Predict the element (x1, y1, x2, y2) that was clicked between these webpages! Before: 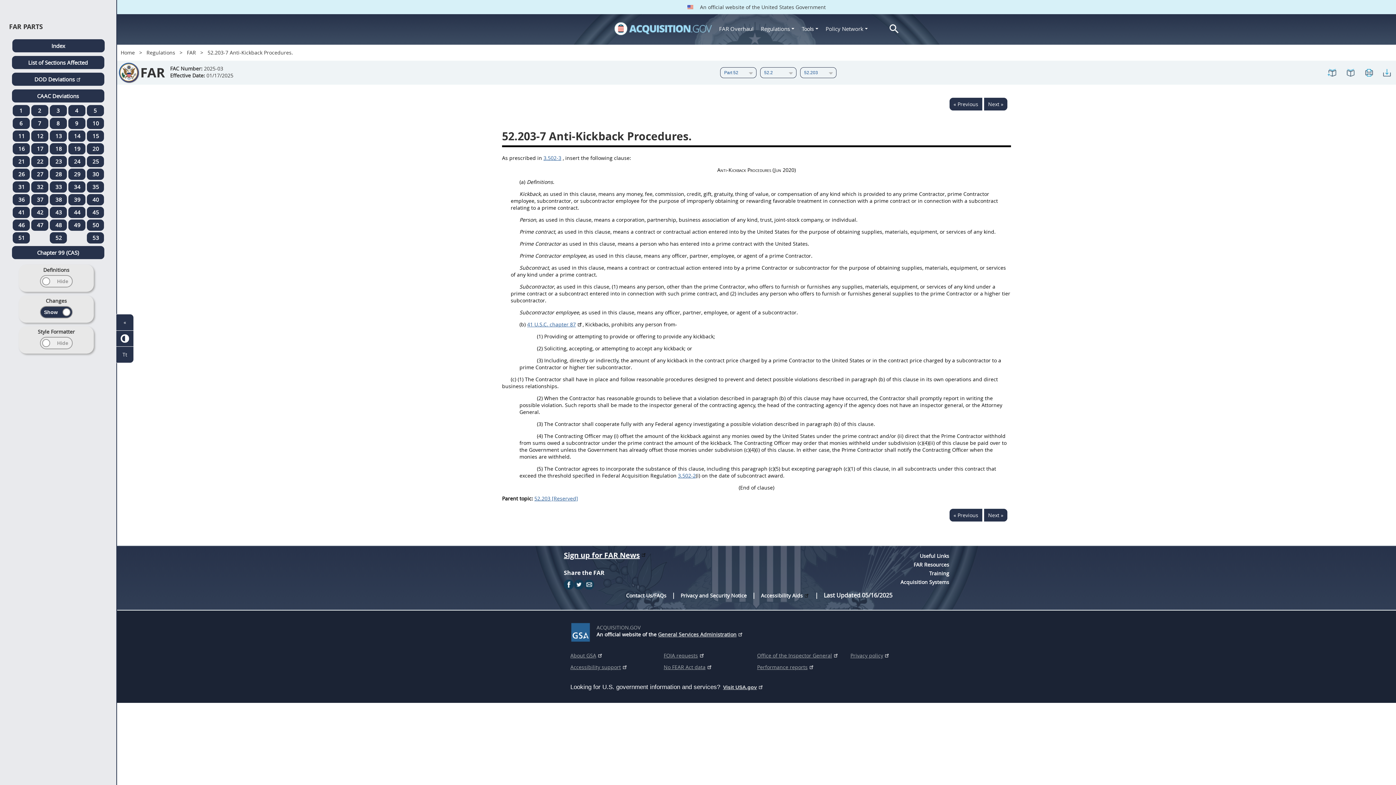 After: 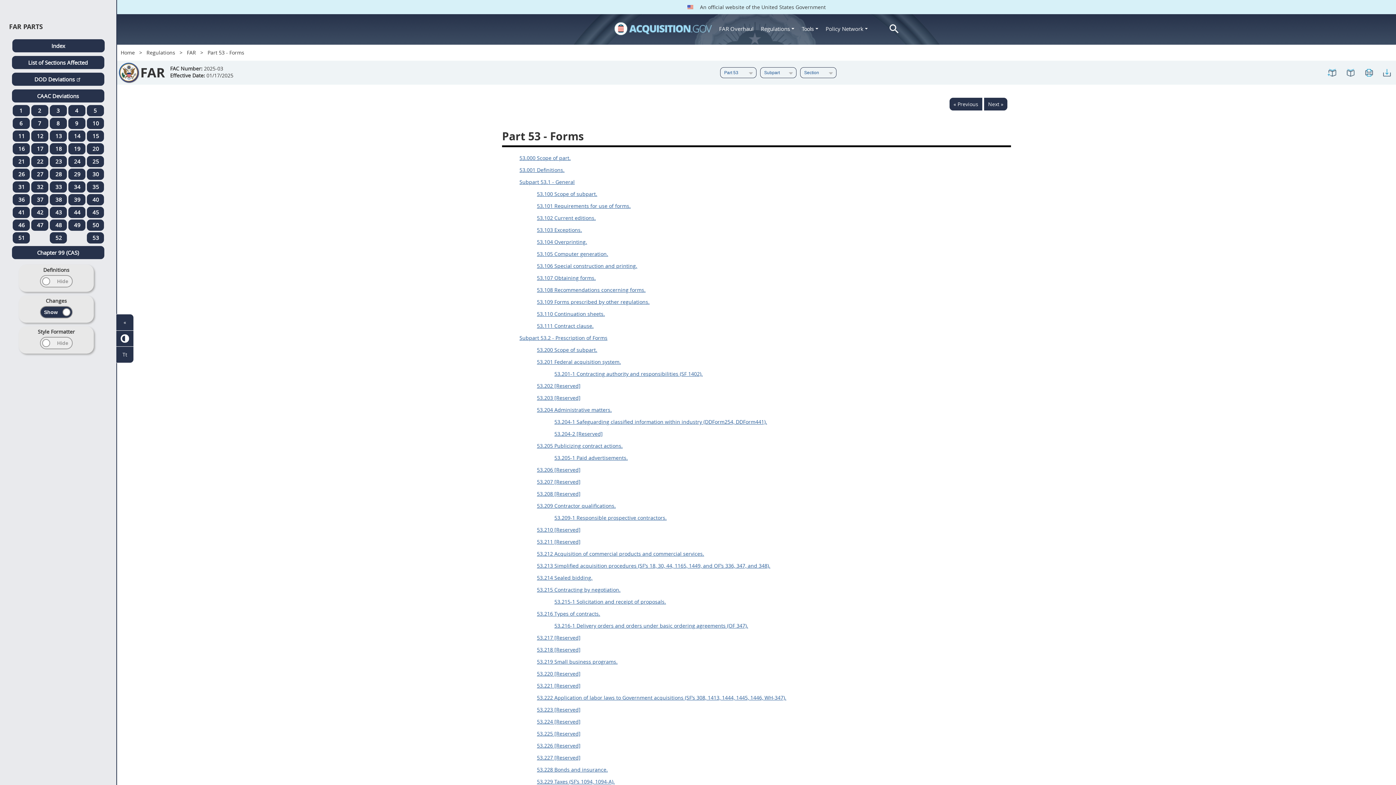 Action: bbox: (86, 232, 103, 243) label: 53 regulations_far_menu